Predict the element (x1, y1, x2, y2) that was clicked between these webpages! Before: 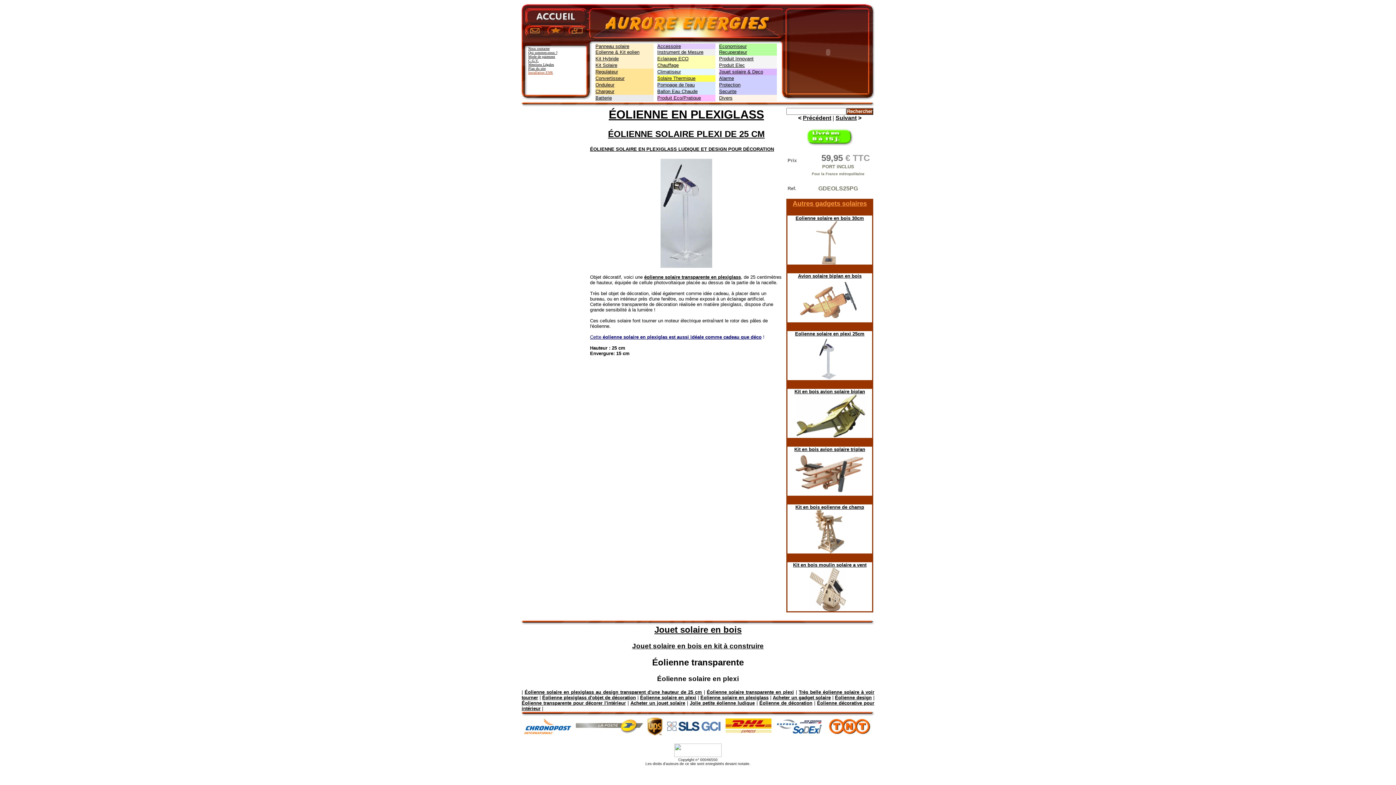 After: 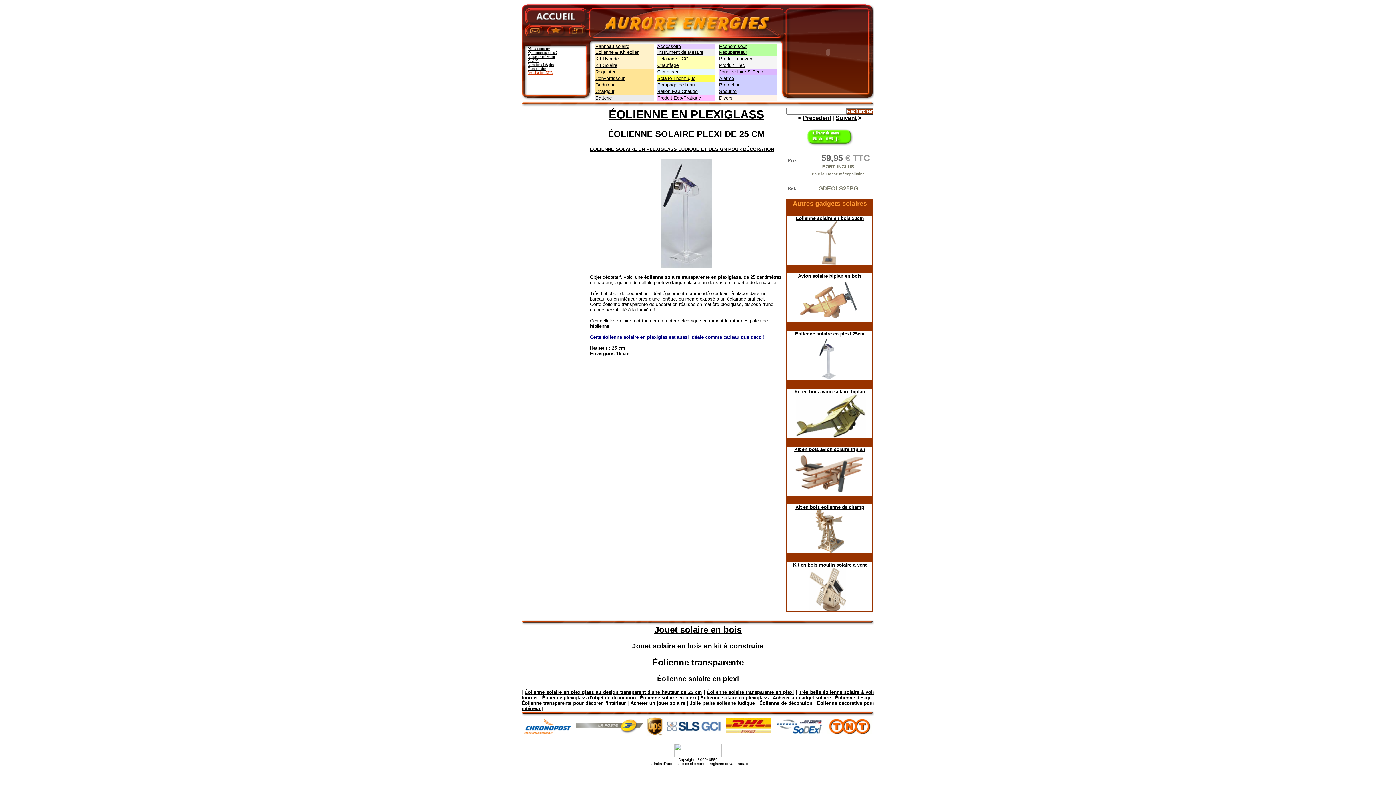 Action: label: Acheter un gadget solaire bbox: (772, 695, 831, 700)